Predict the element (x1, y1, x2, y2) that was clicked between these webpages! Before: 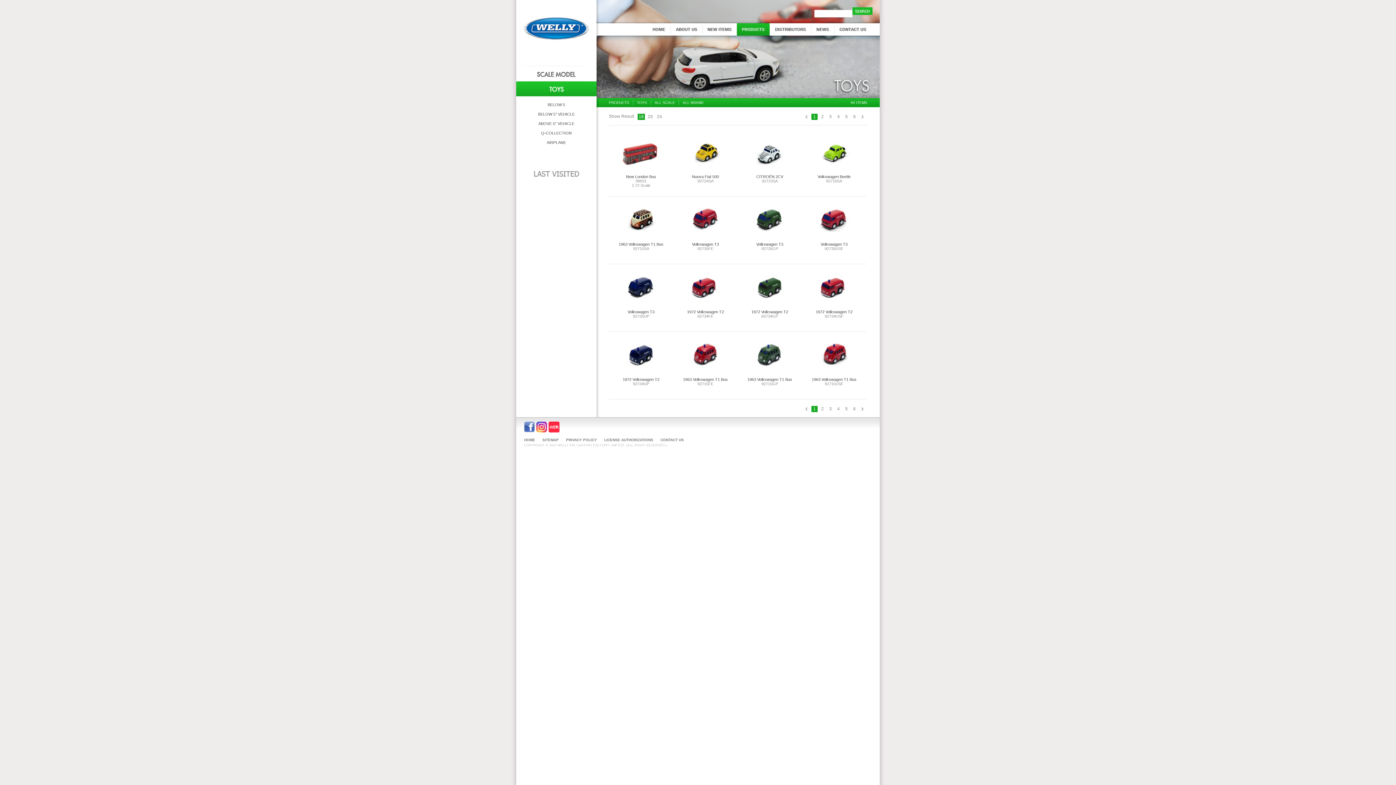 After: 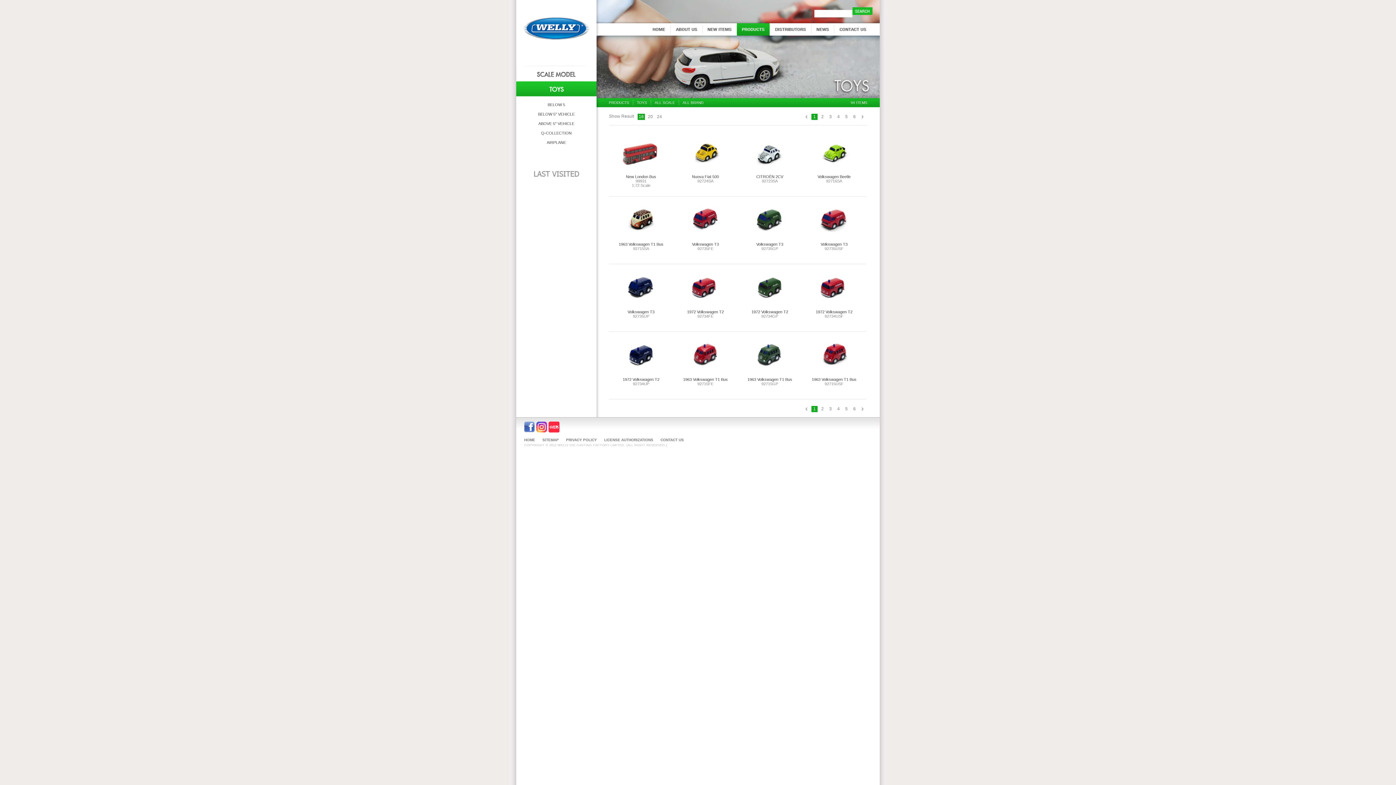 Action: label: 1 bbox: (811, 113, 817, 120)